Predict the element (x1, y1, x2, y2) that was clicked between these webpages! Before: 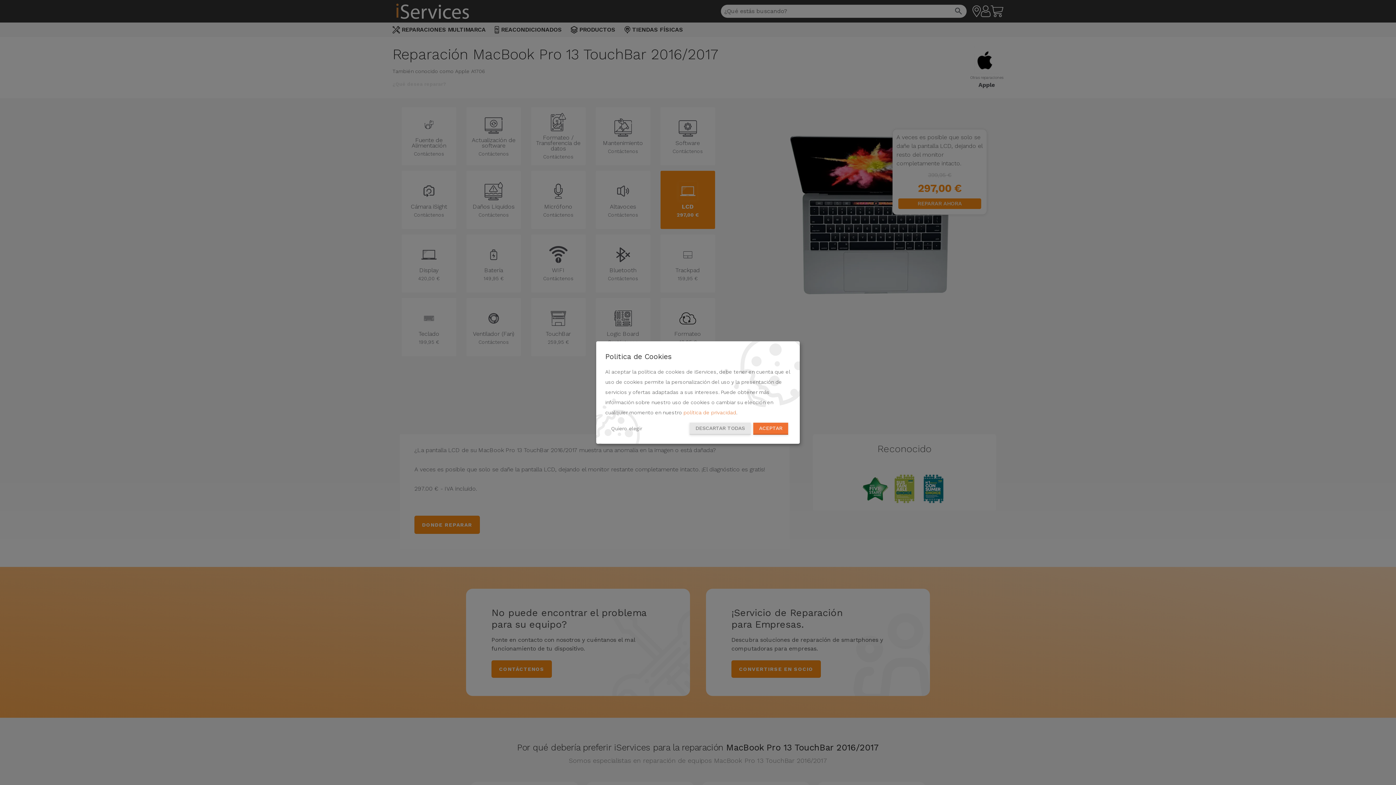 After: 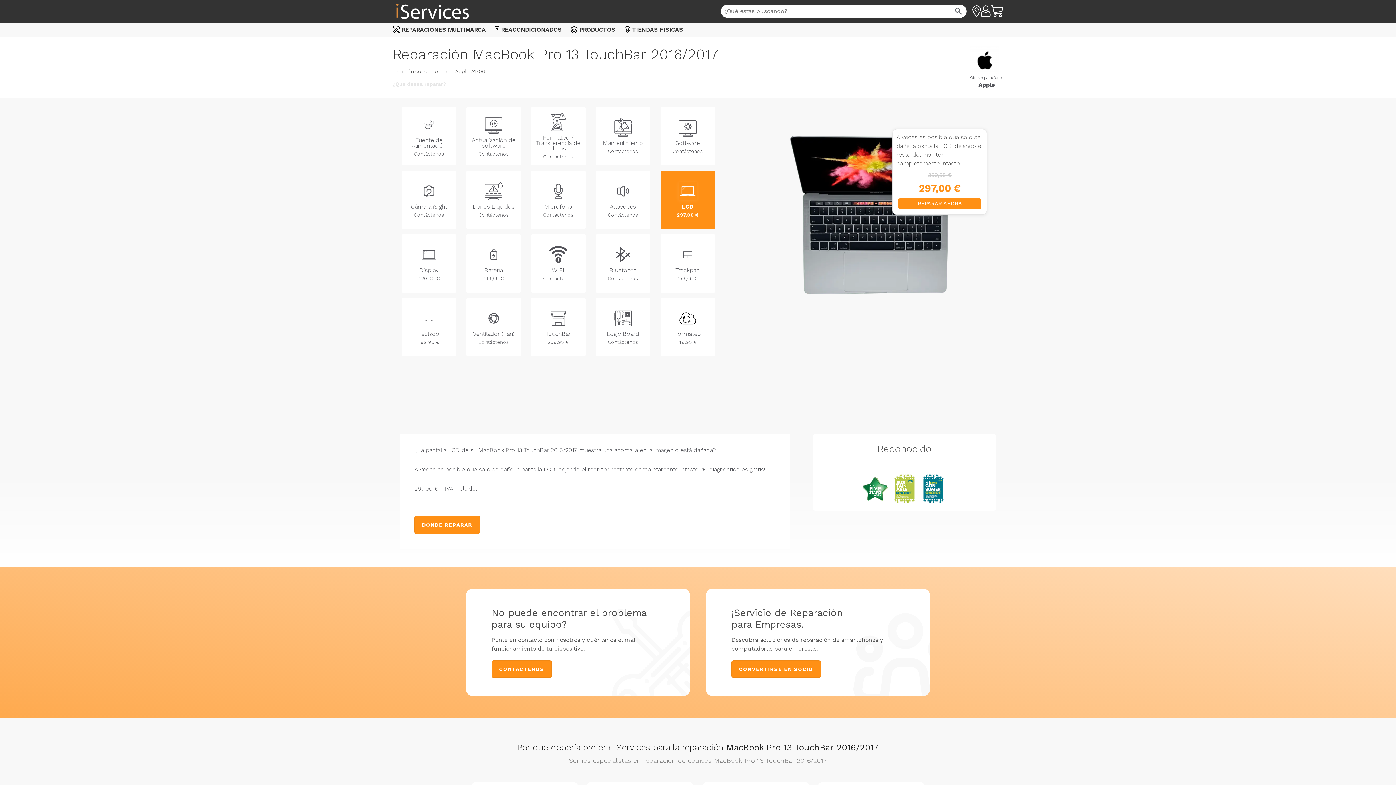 Action: label: DESCARTAR TODAS bbox: (689, 422, 750, 434)